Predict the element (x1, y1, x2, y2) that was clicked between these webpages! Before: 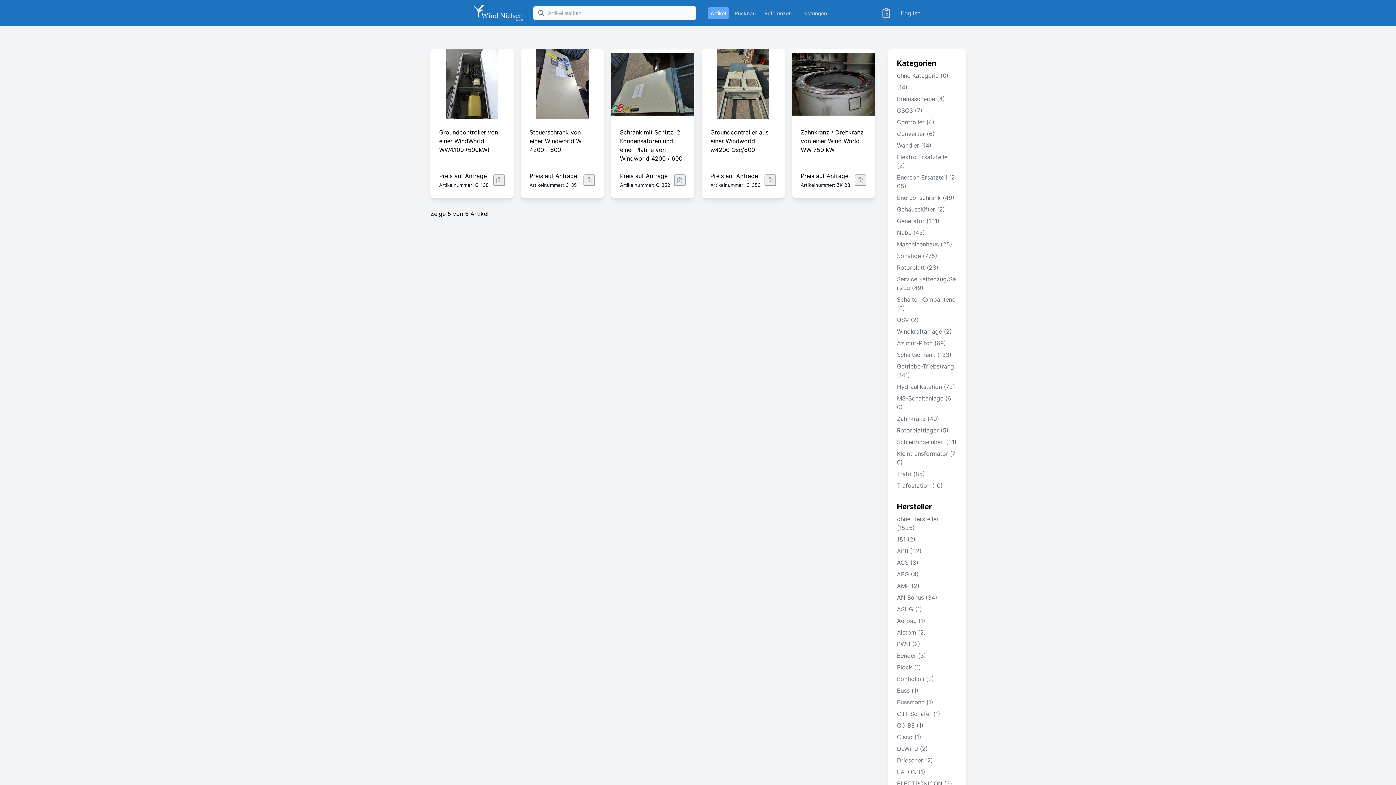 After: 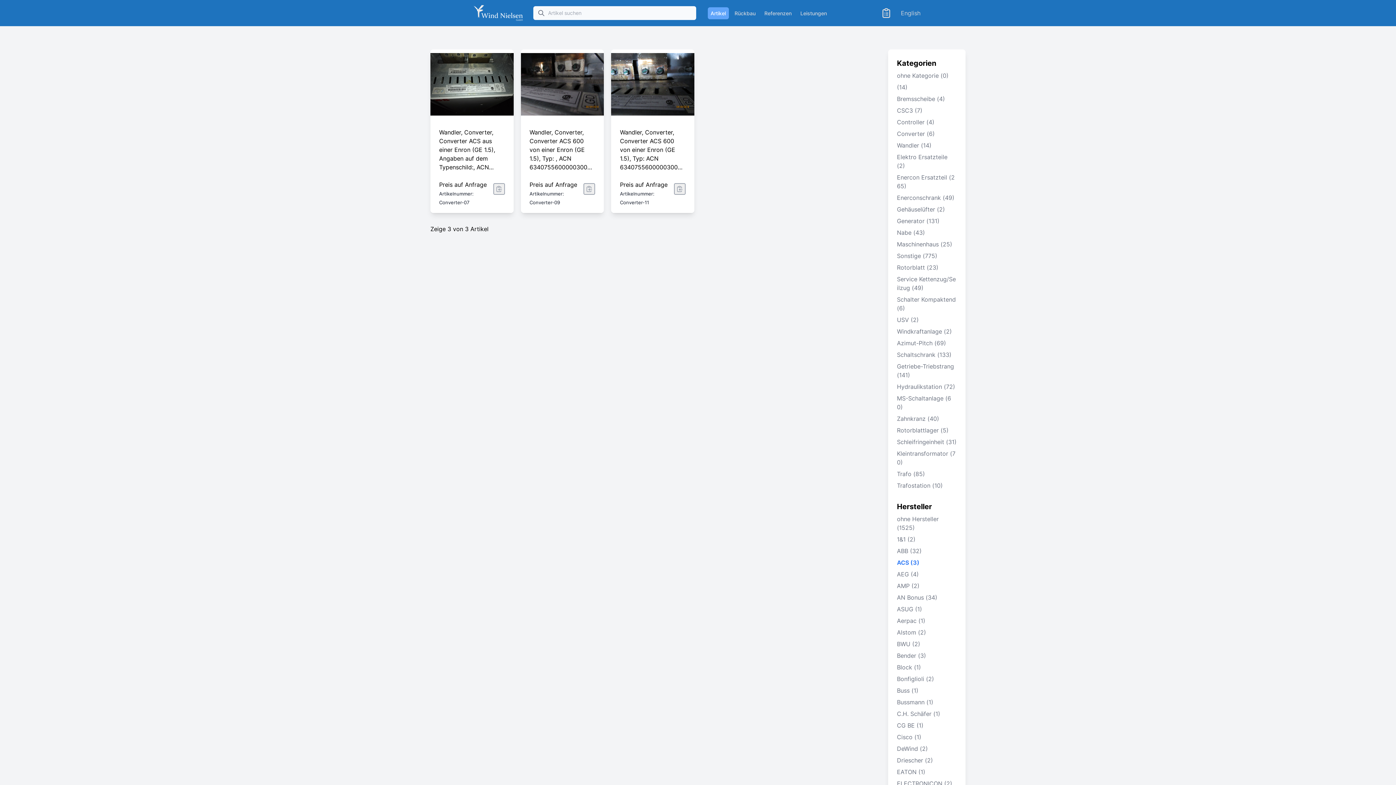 Action: bbox: (897, 558, 957, 567) label: ACS (3)